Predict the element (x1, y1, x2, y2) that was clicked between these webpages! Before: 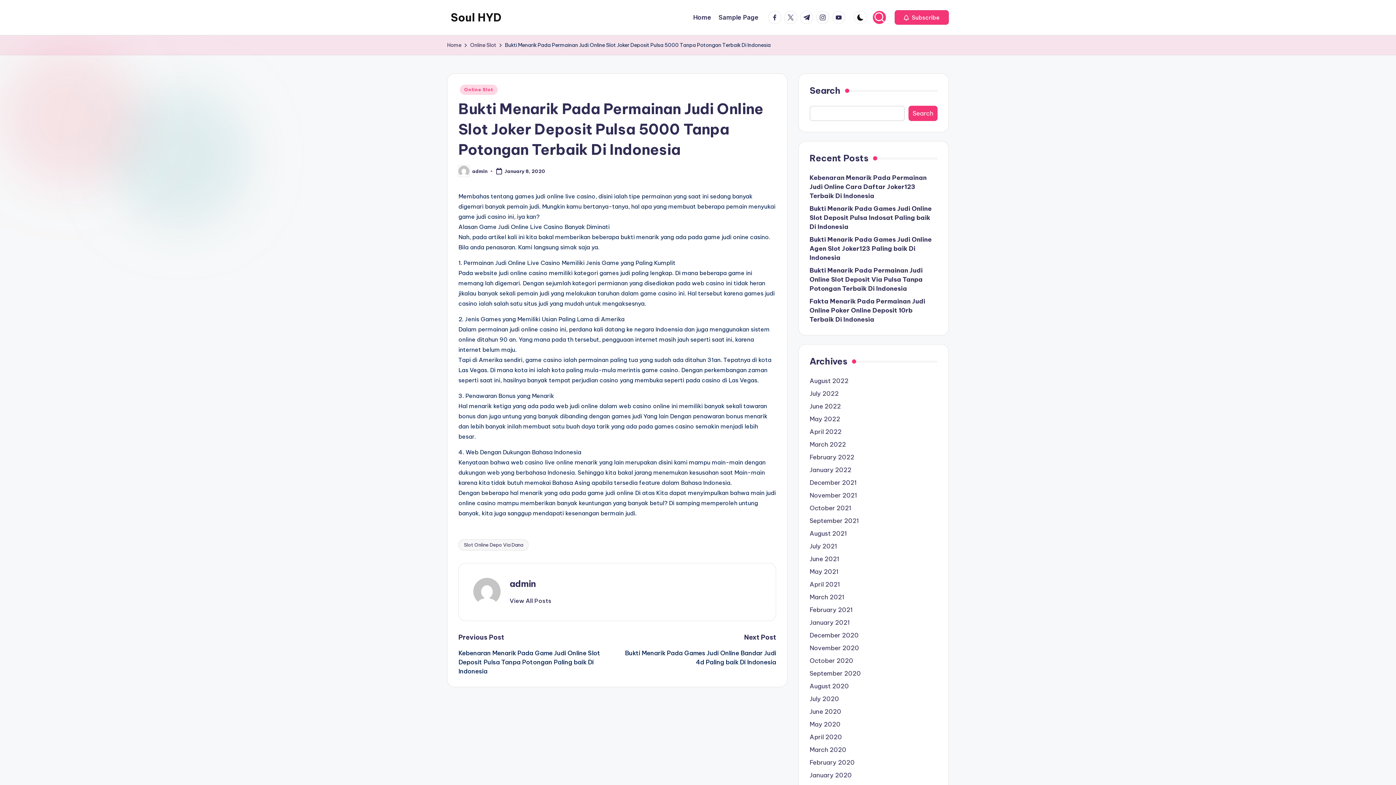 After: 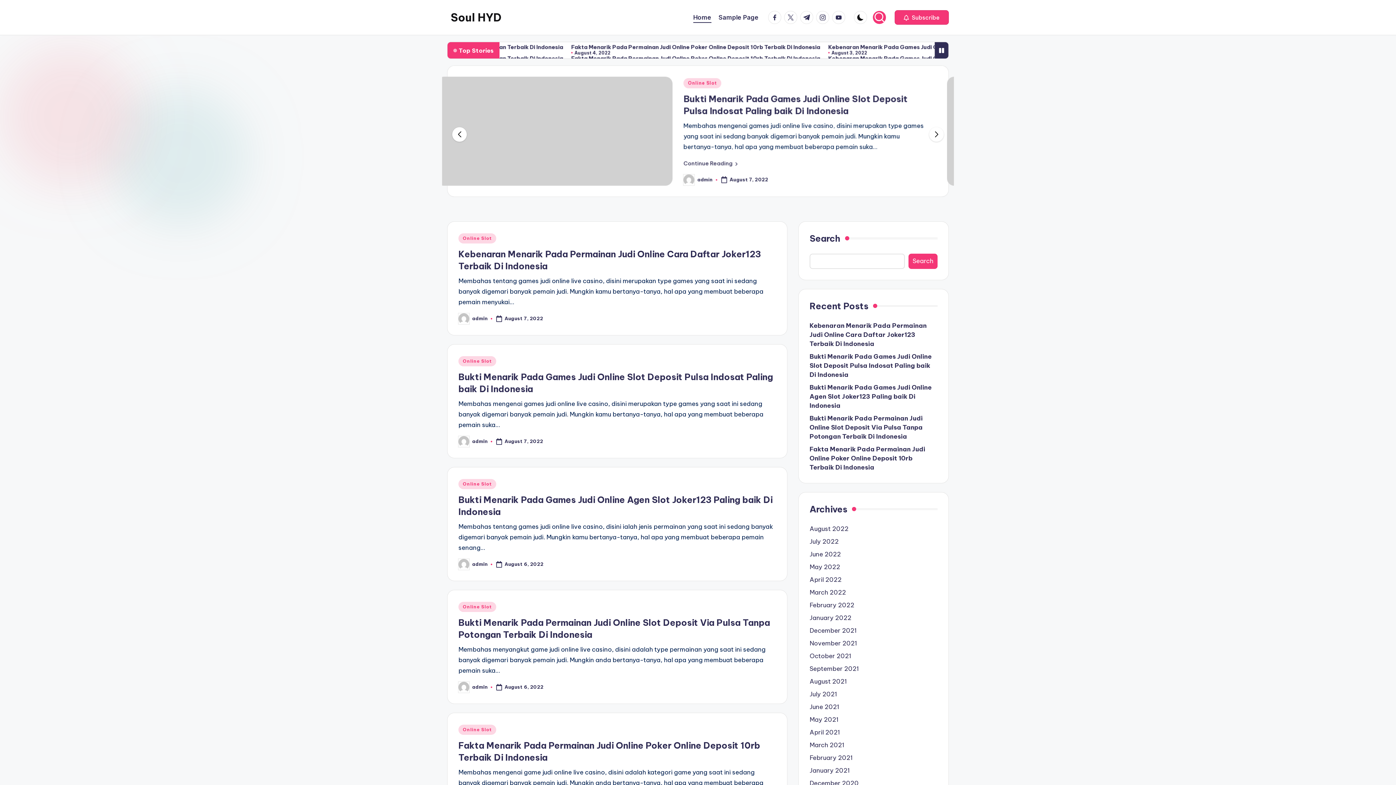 Action: label: Home bbox: (693, 12, 711, 22)